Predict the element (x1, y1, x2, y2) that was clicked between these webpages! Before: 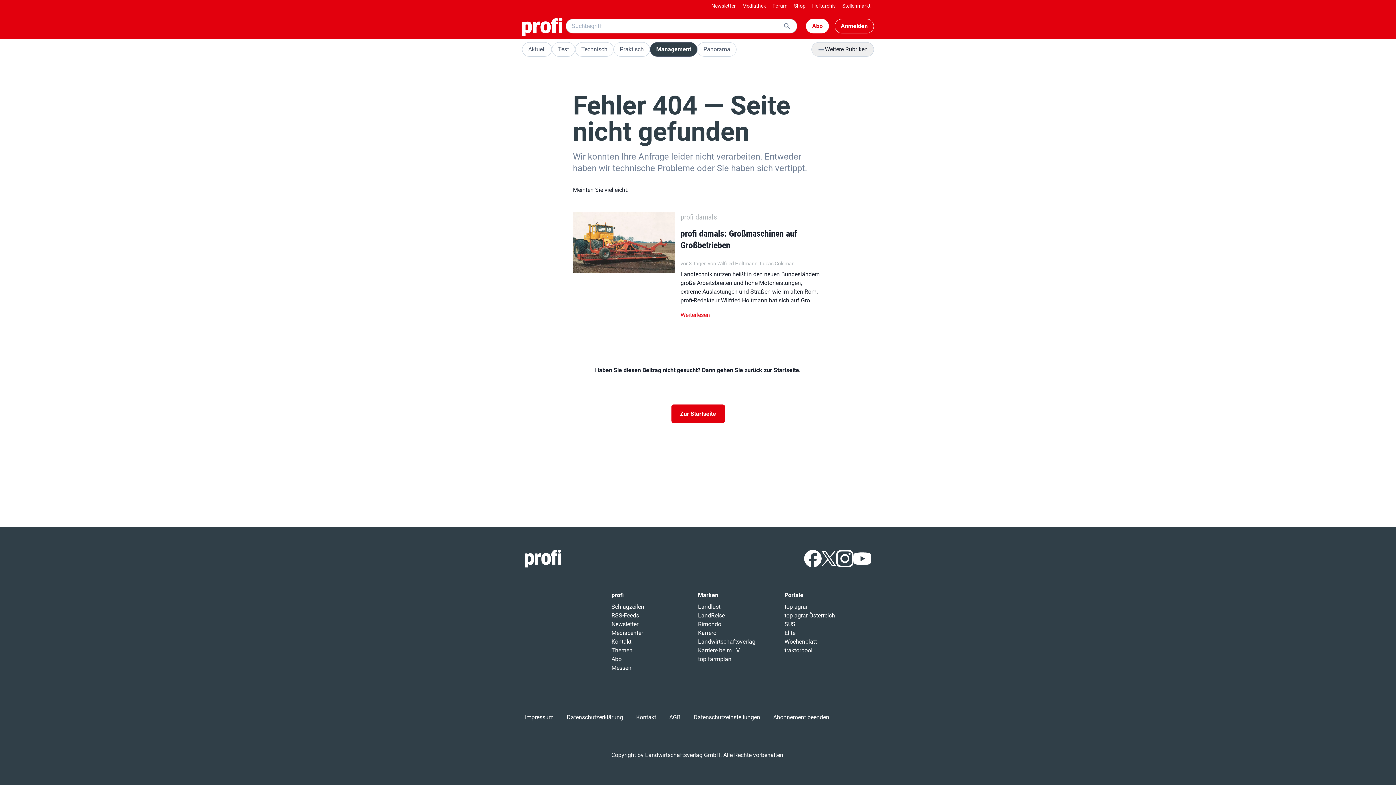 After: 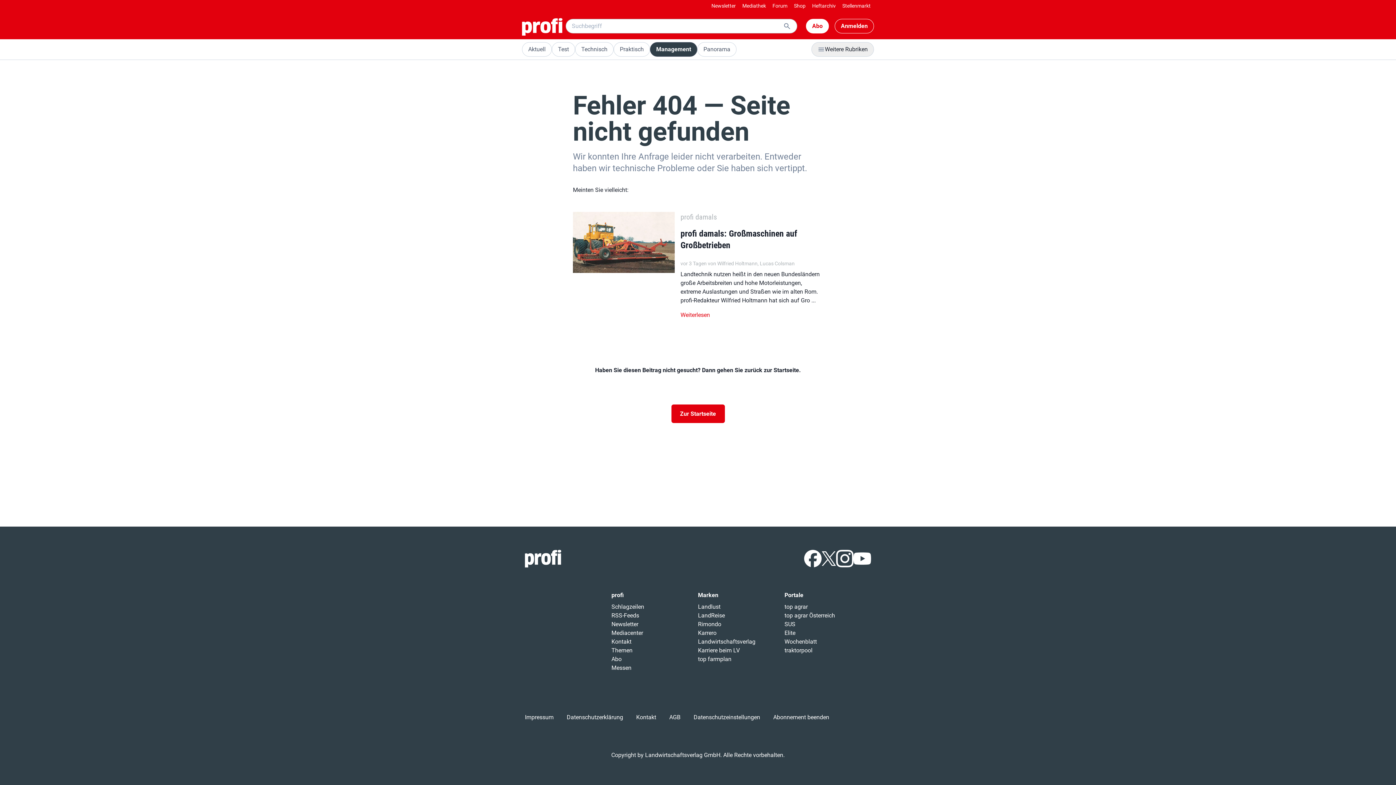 Action: bbox: (853, 550, 871, 567)